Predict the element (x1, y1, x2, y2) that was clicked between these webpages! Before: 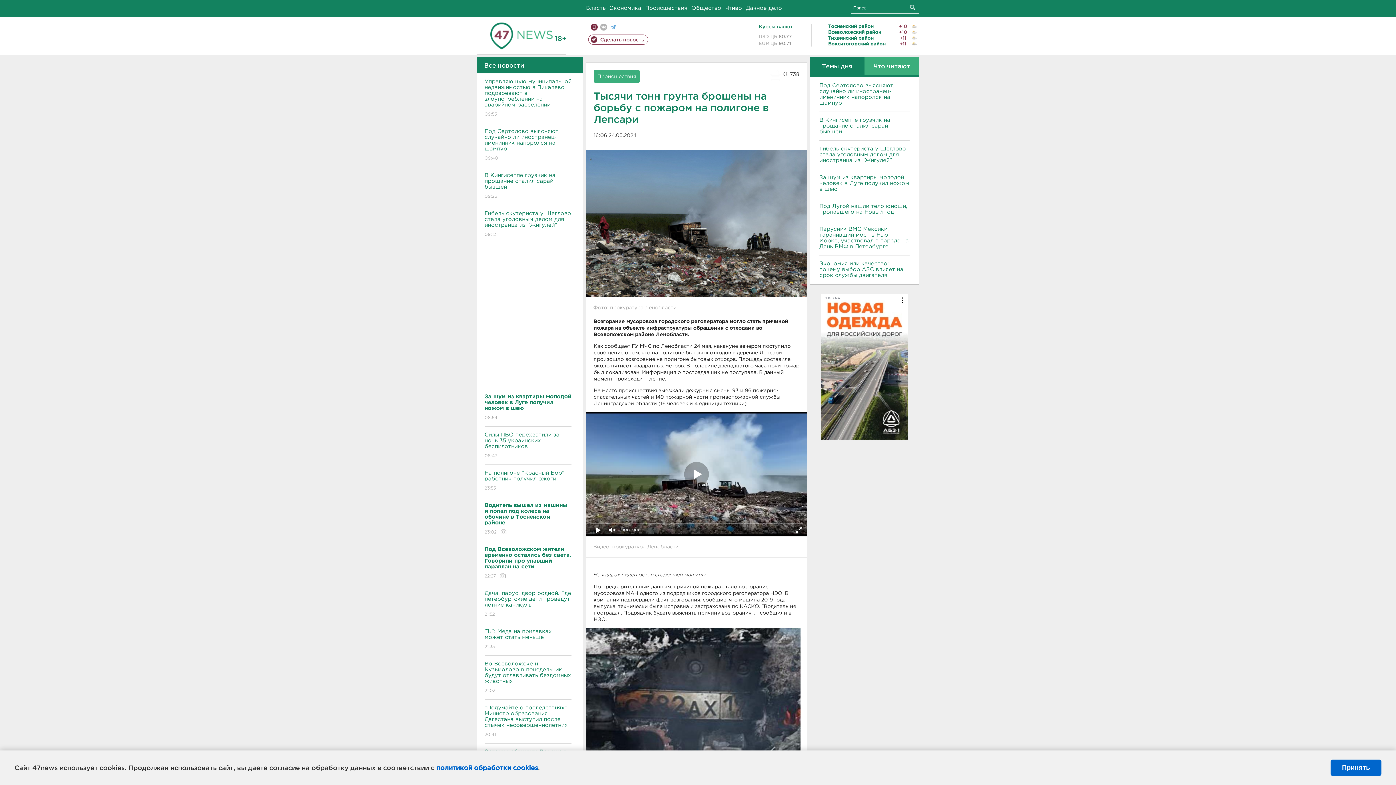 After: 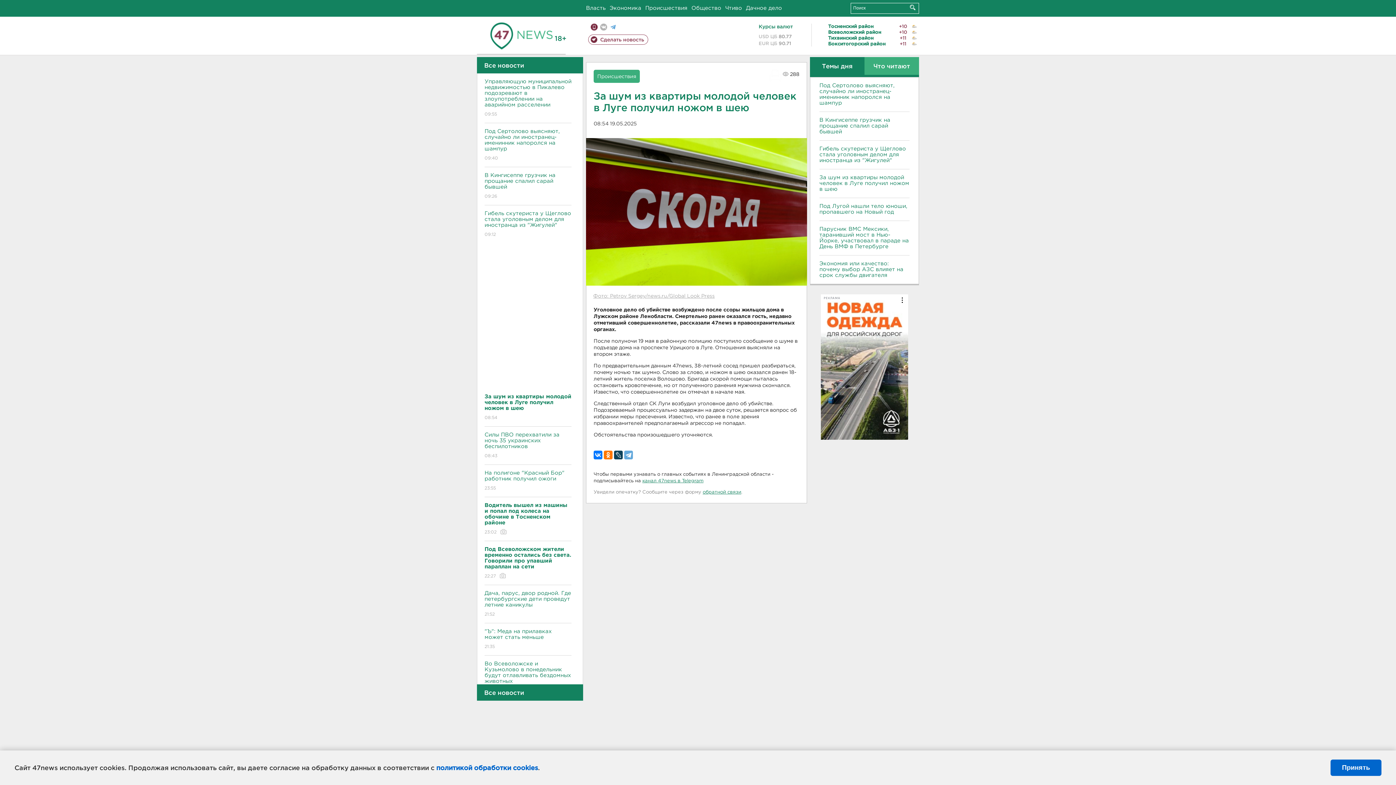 Action: label: За шум из квартиры молодой человек в Луге получил ножом в шею bbox: (819, 174, 909, 192)